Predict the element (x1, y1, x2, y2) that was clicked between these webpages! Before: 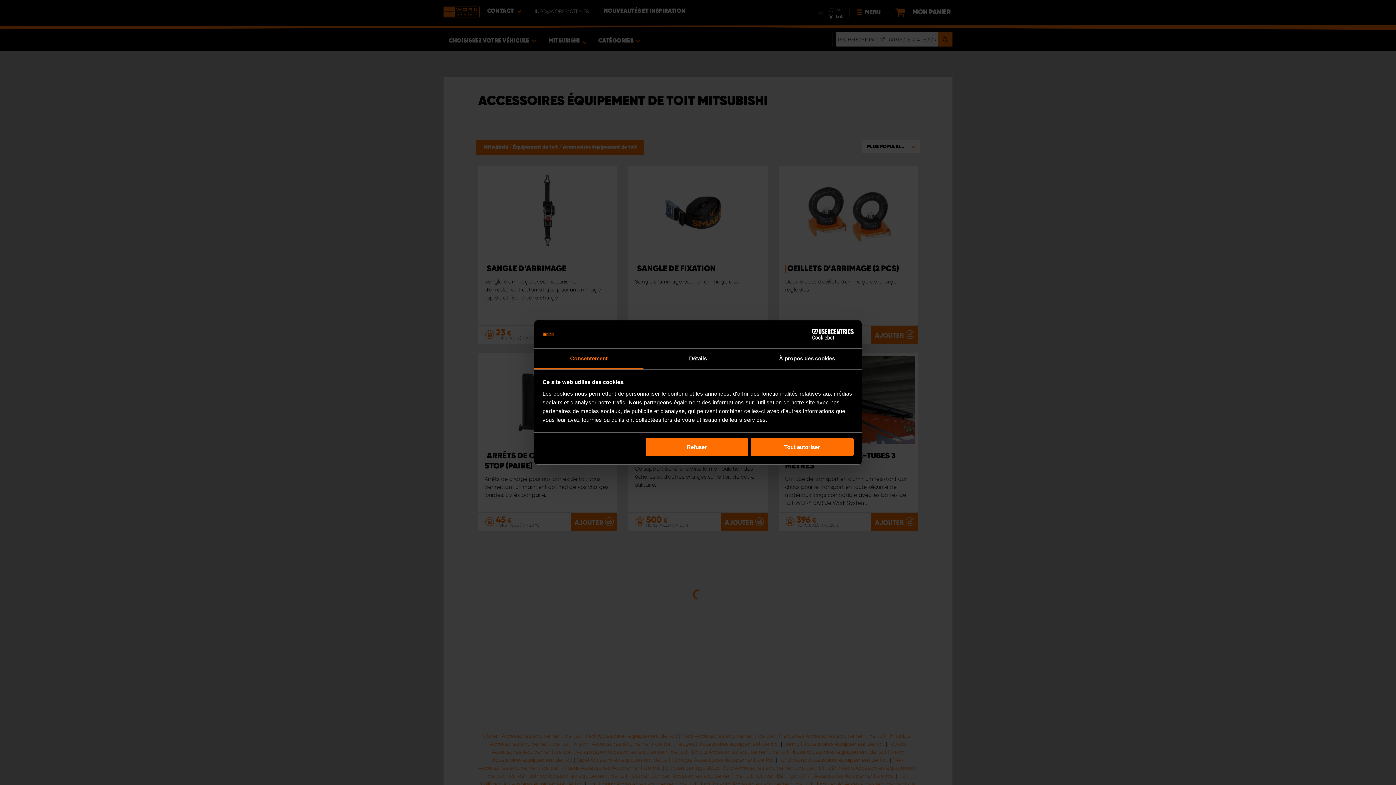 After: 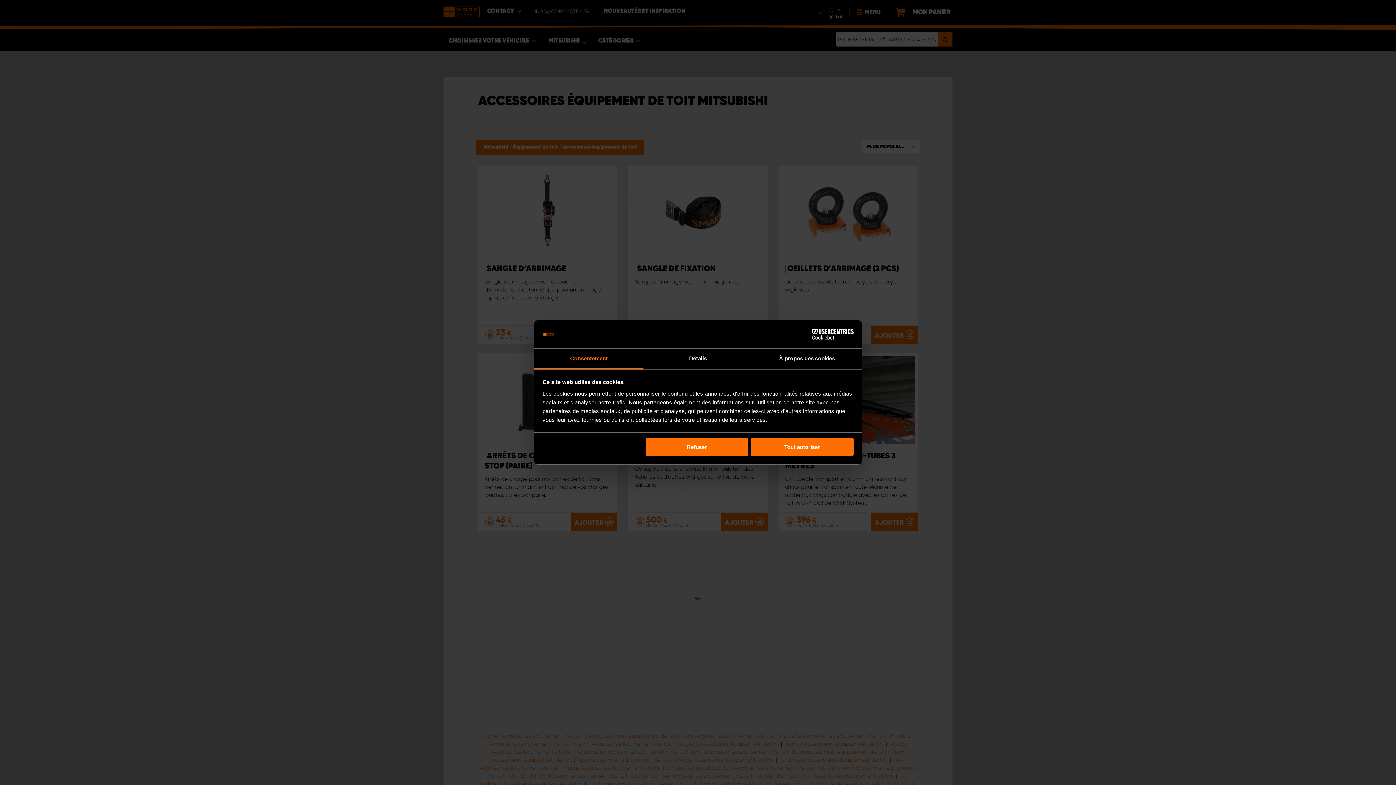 Action: label: Cookiebot - opens in a new window bbox: (790, 329, 853, 340)